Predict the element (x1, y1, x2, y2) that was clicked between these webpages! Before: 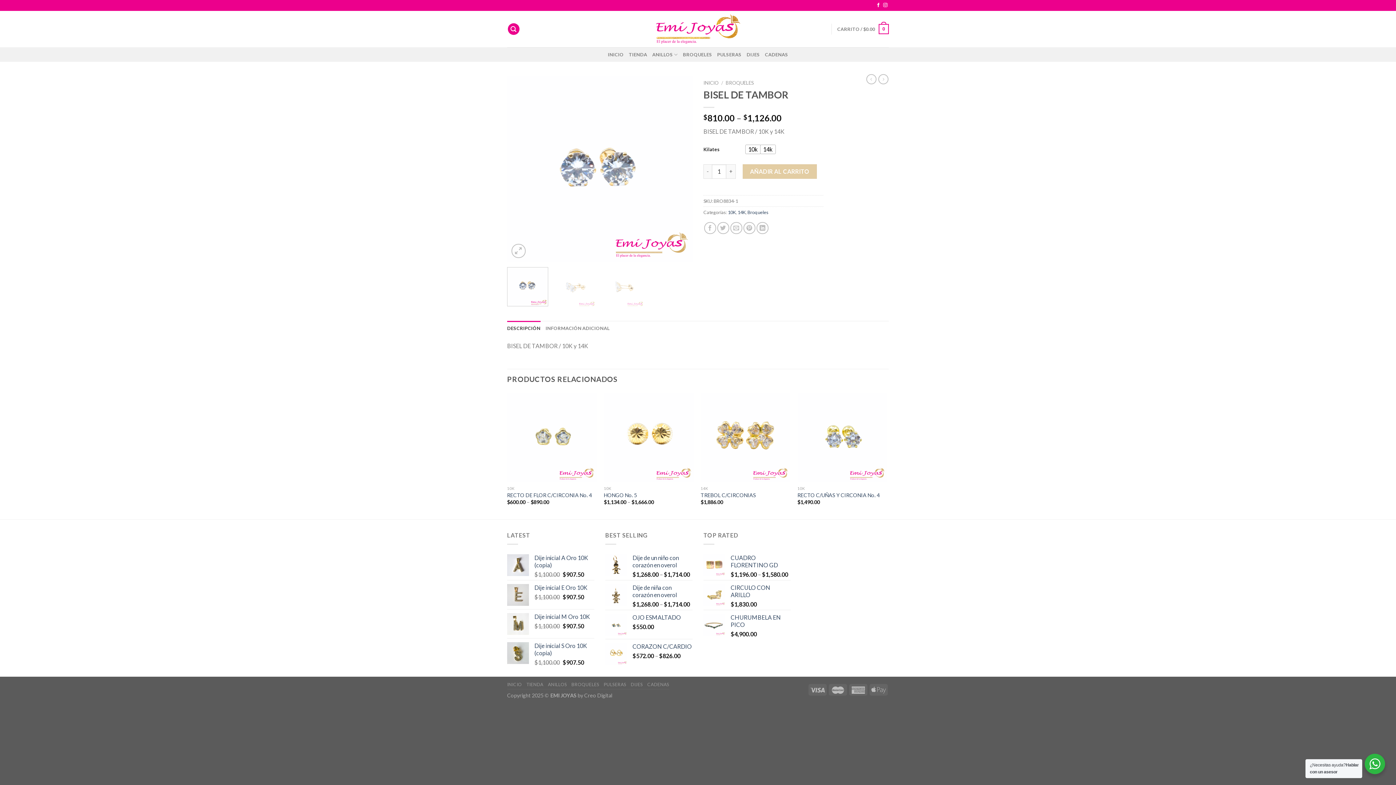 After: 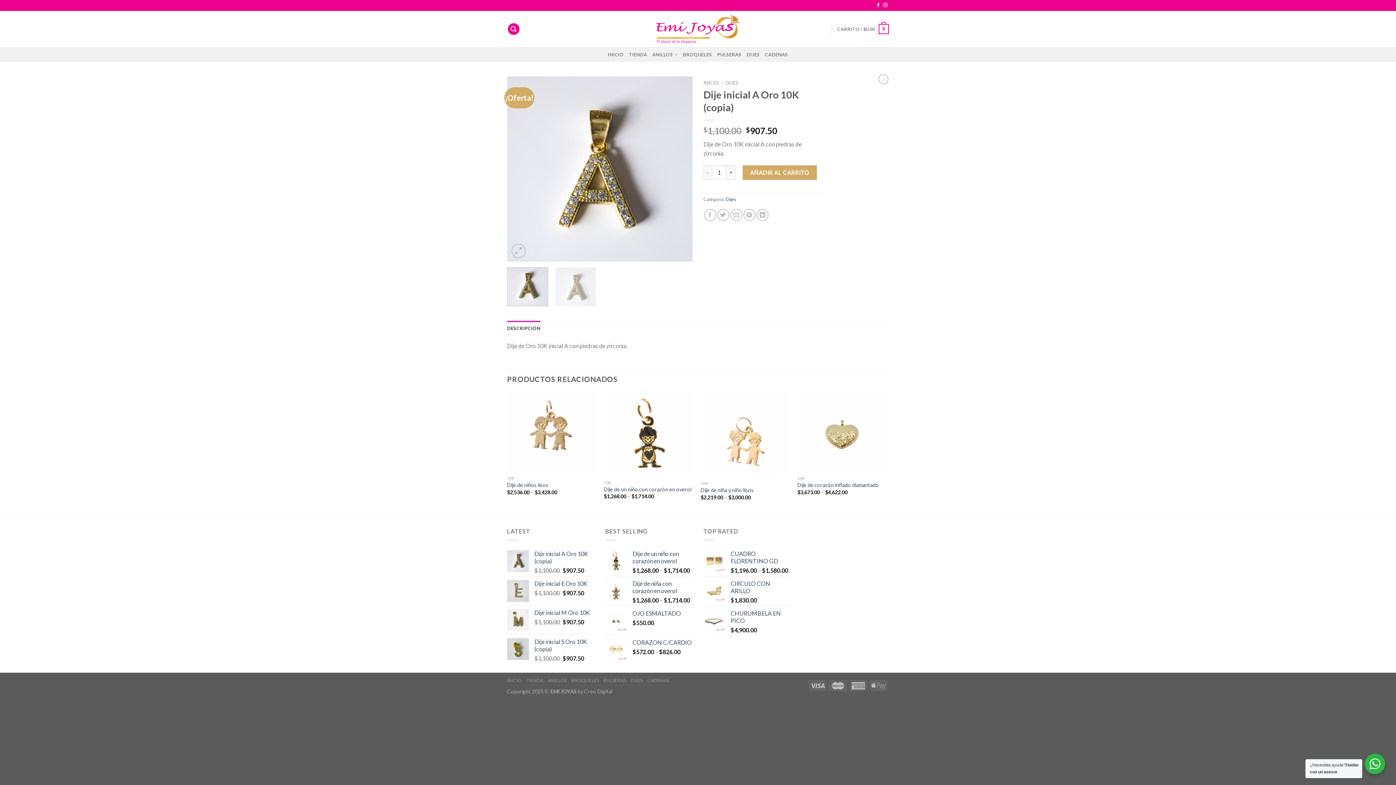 Action: bbox: (534, 554, 594, 568) label: Dije inicial A Oro 10K (copia)